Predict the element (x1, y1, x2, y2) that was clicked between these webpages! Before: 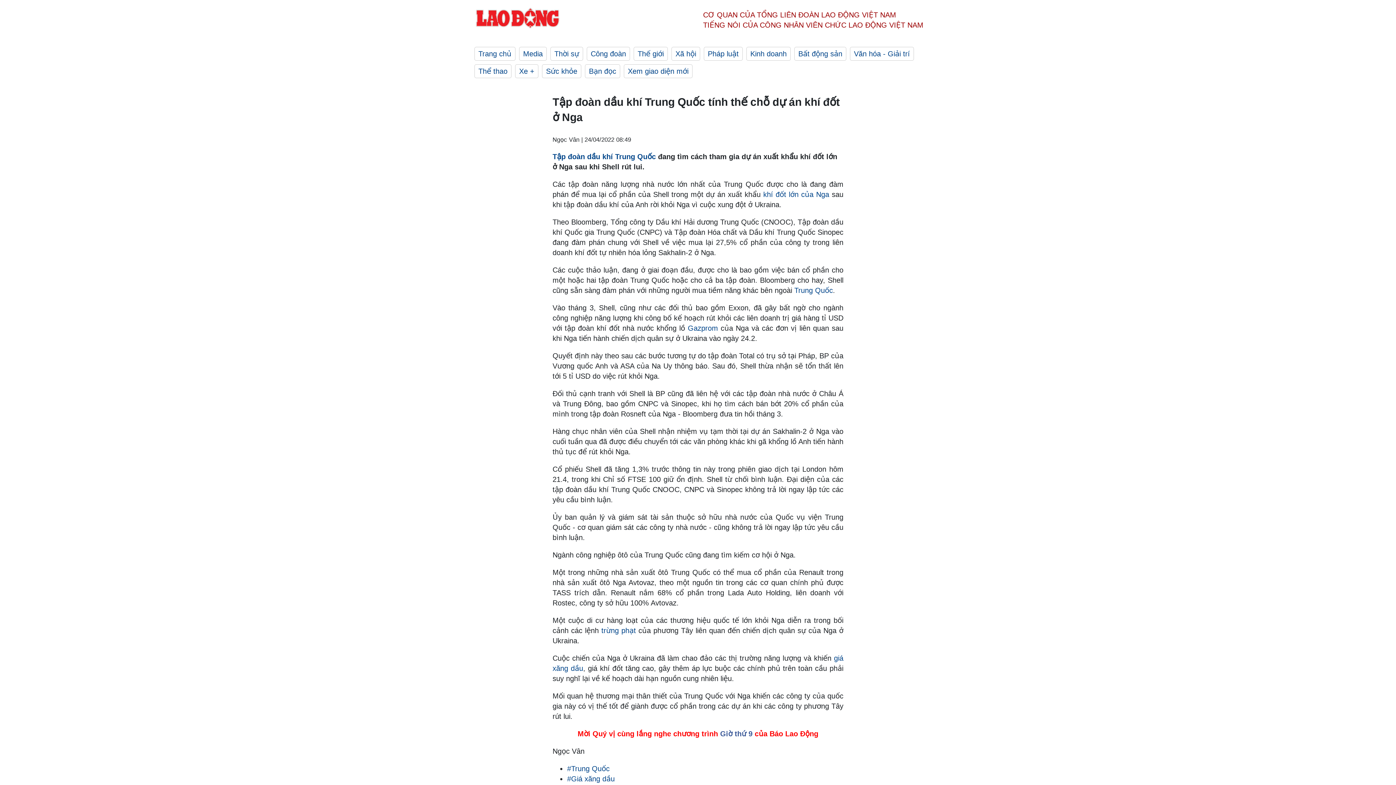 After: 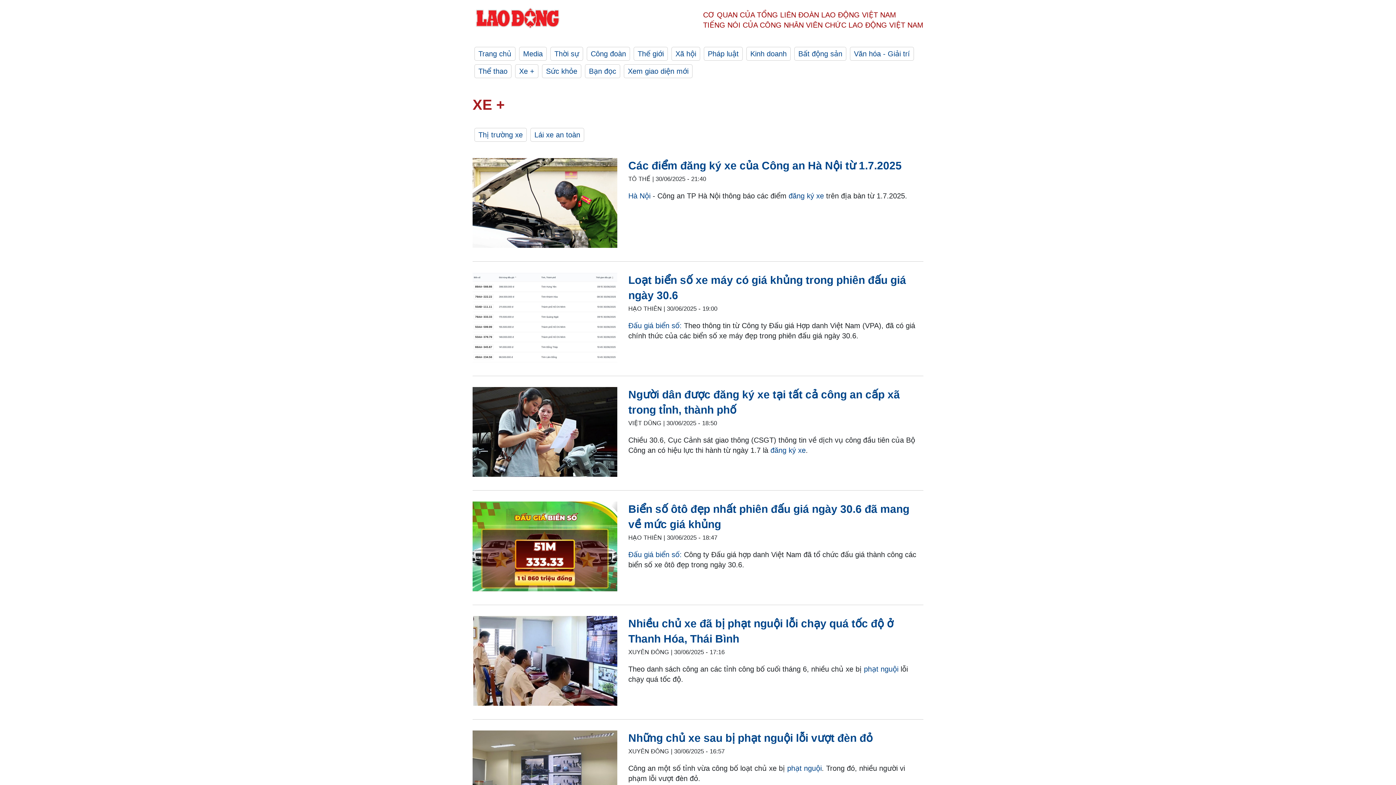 Action: bbox: (515, 64, 538, 78) label: Xe +